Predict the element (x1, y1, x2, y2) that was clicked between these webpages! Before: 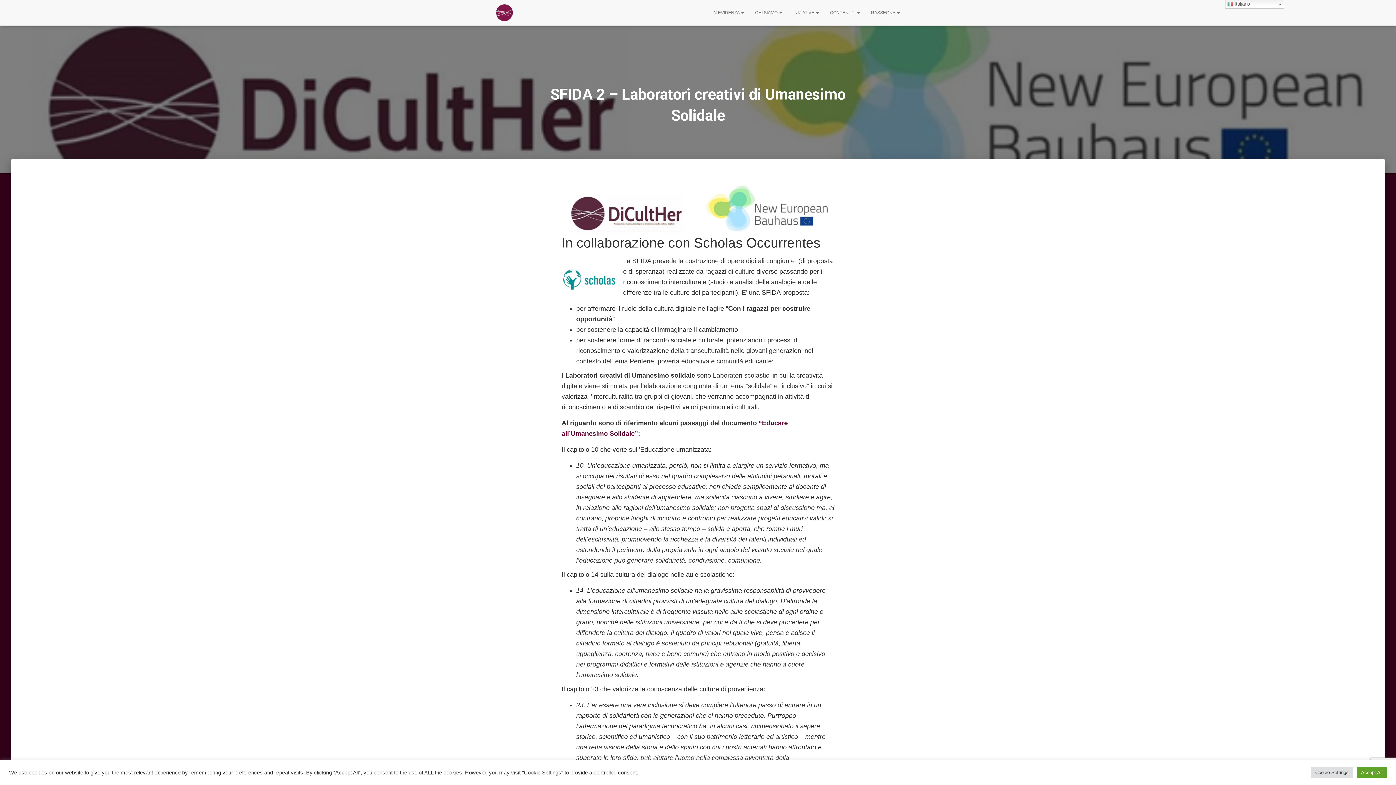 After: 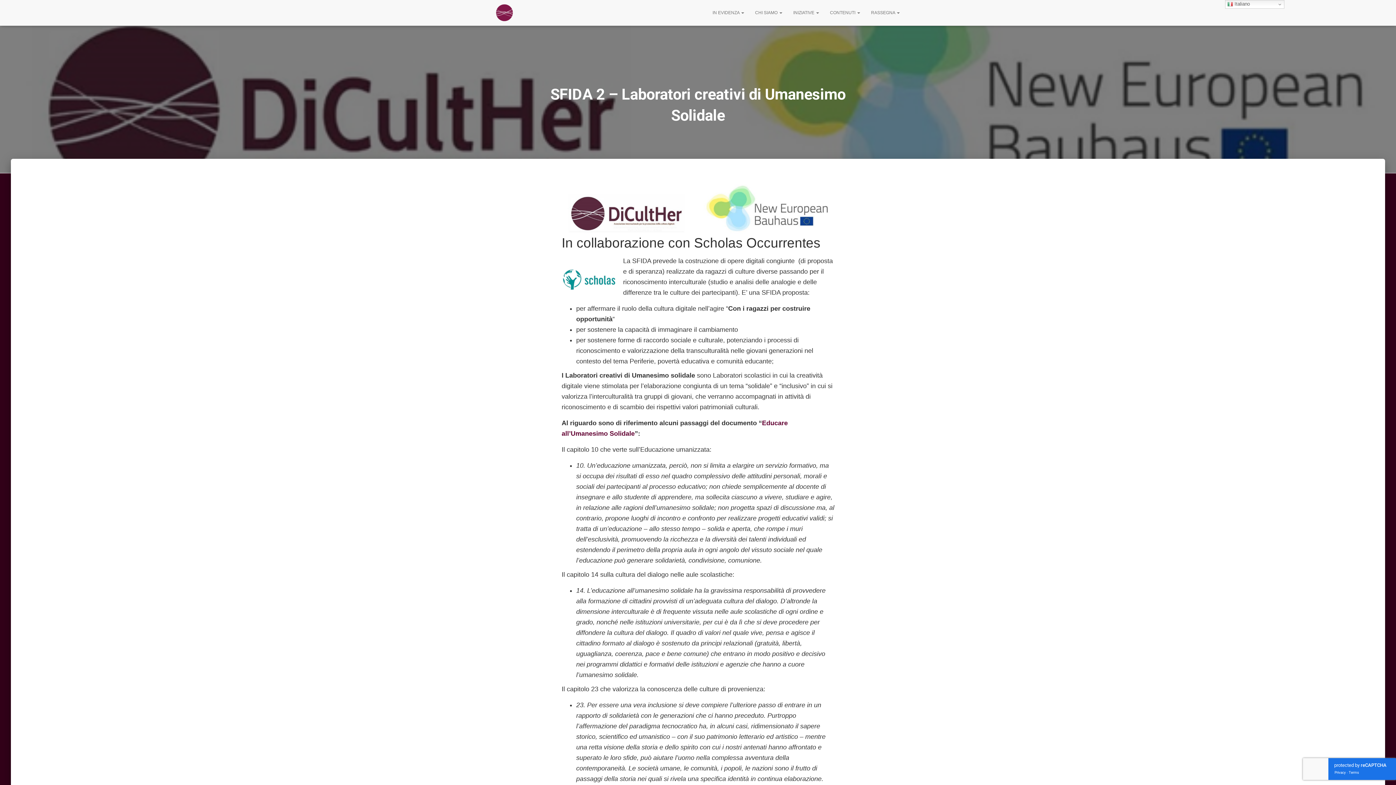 Action: bbox: (1357, 767, 1387, 778) label: Accept All